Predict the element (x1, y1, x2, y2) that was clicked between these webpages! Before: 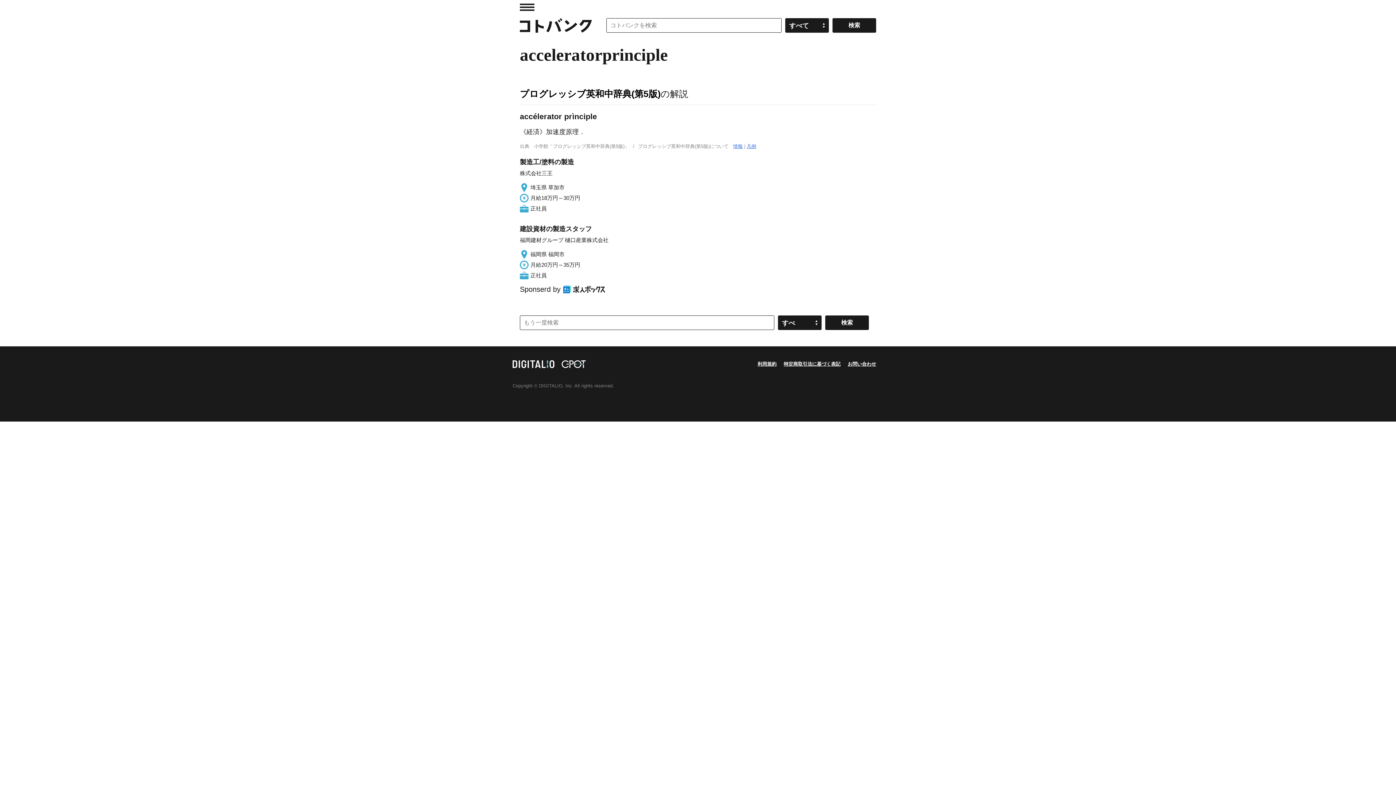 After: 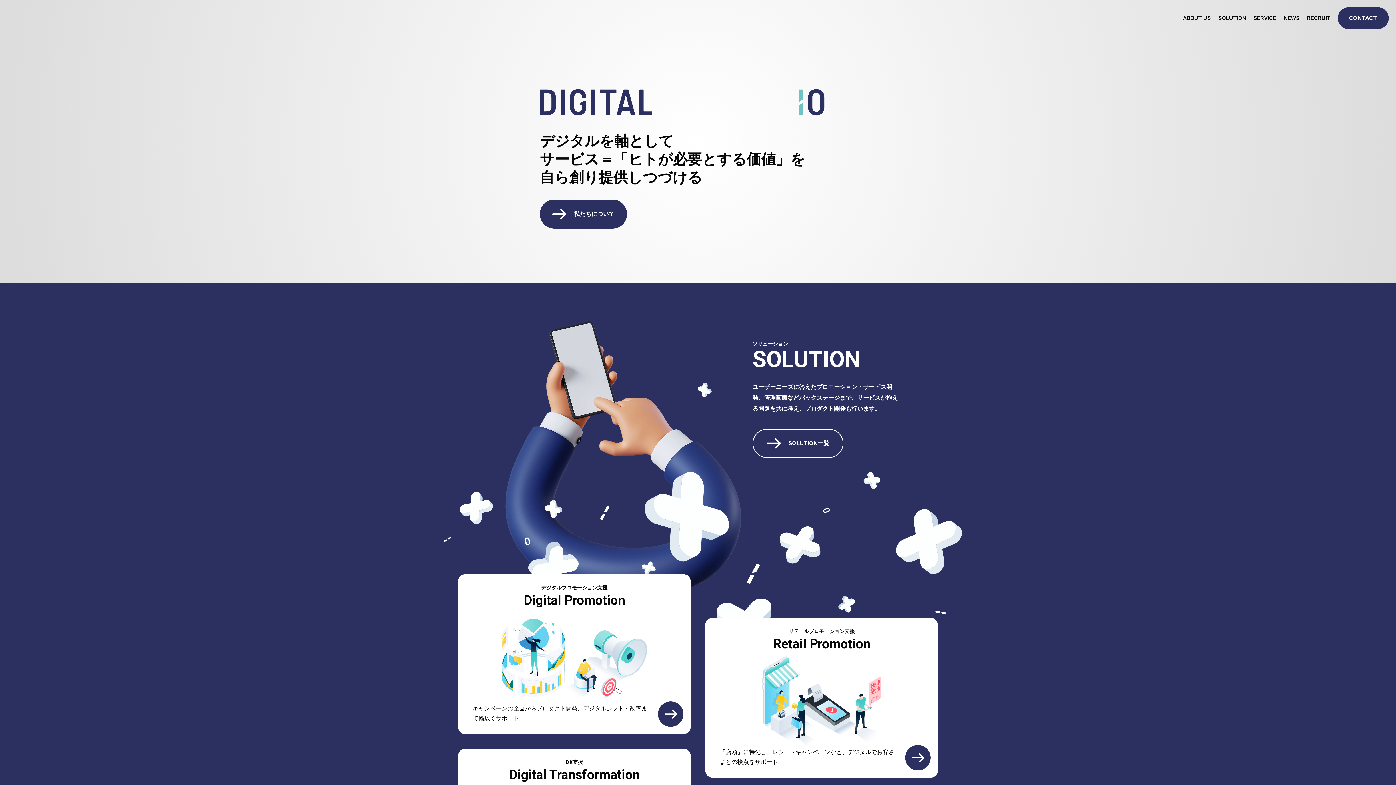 Action: bbox: (512, 361, 554, 367)